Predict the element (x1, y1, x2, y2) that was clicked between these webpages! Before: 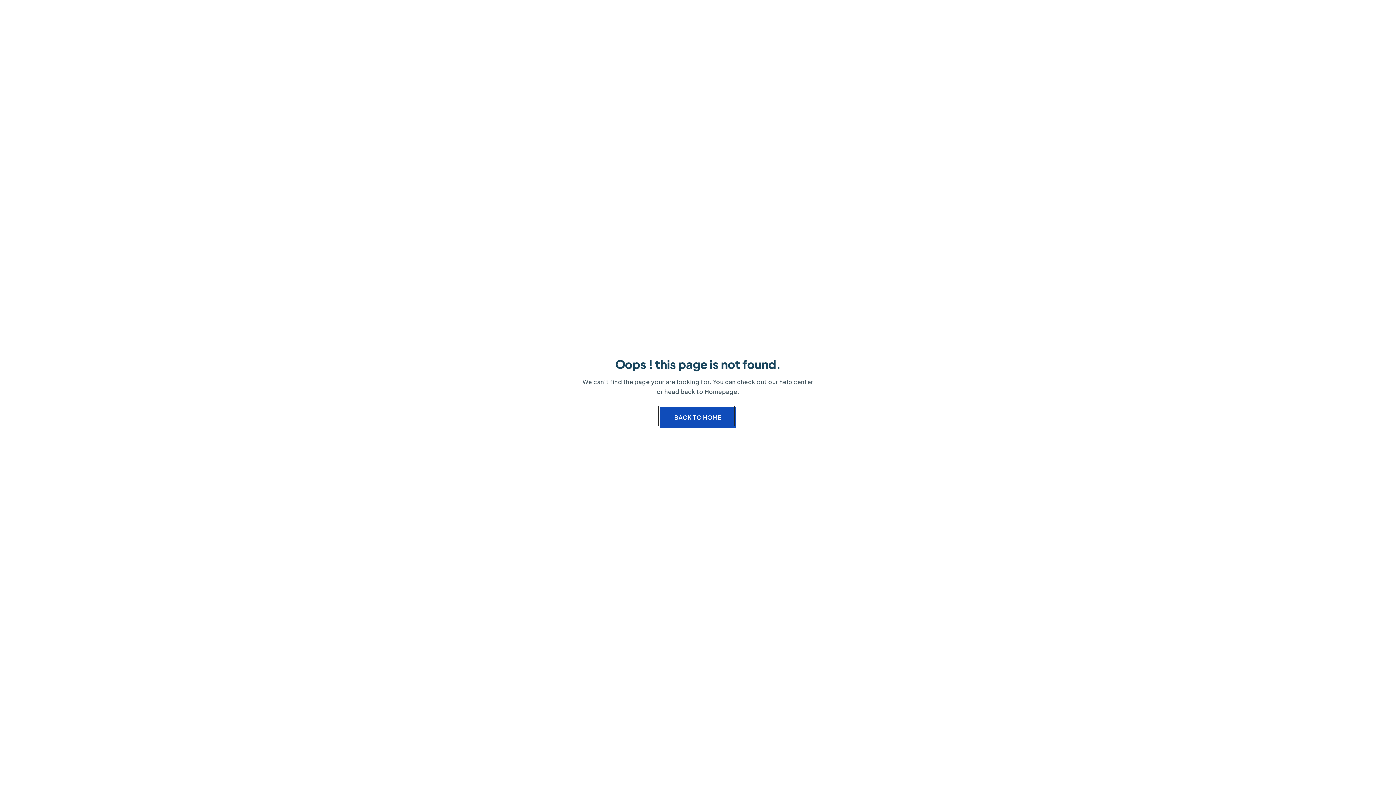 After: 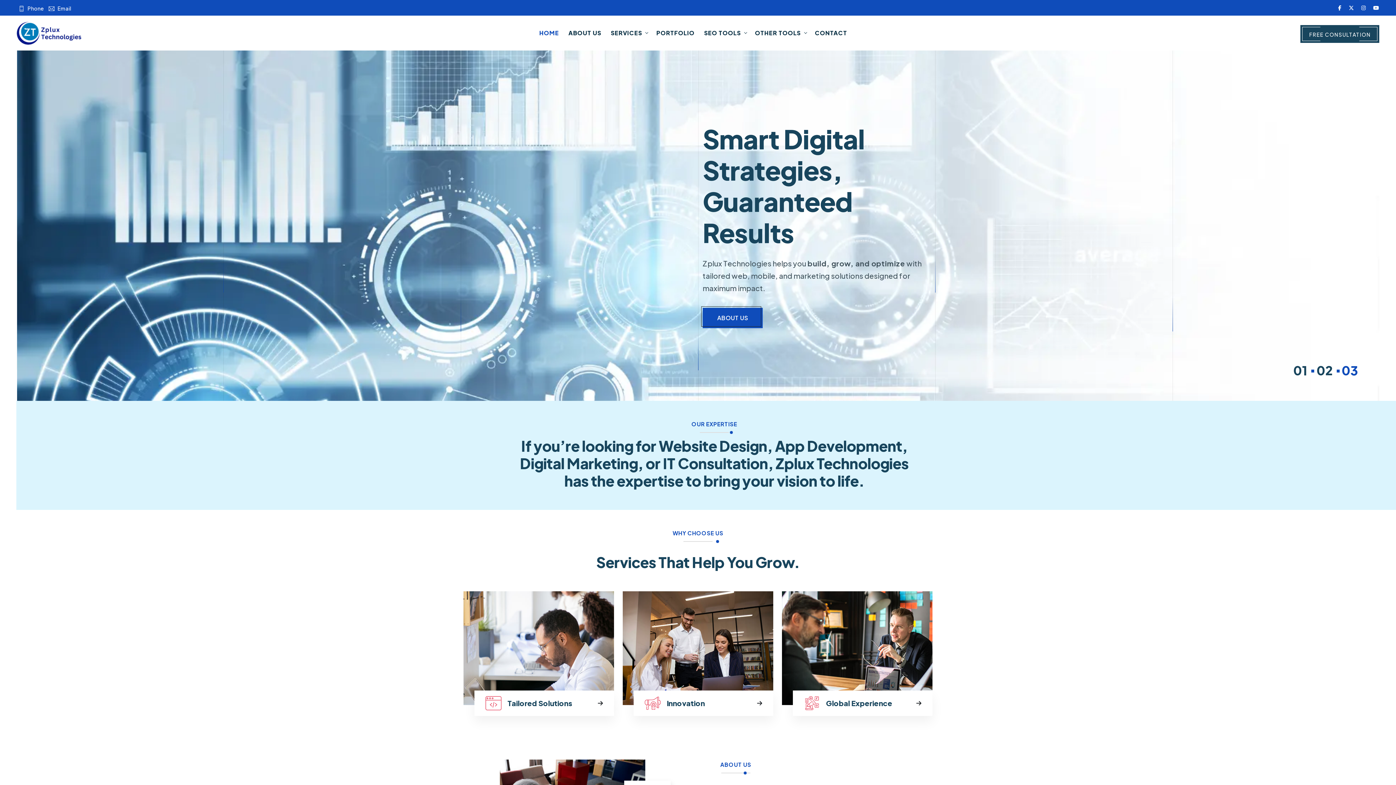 Action: label: BACK TO HOME bbox: (660, 407, 736, 428)